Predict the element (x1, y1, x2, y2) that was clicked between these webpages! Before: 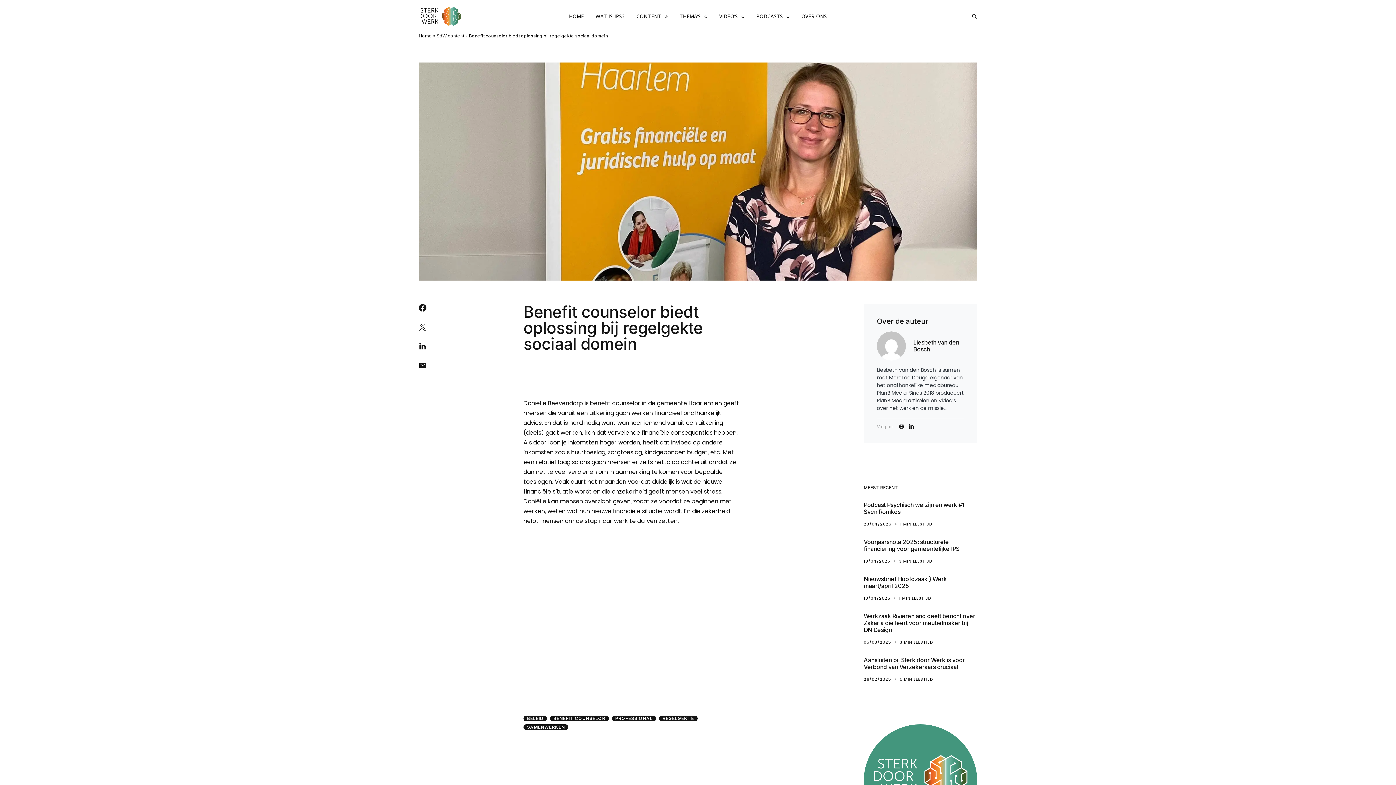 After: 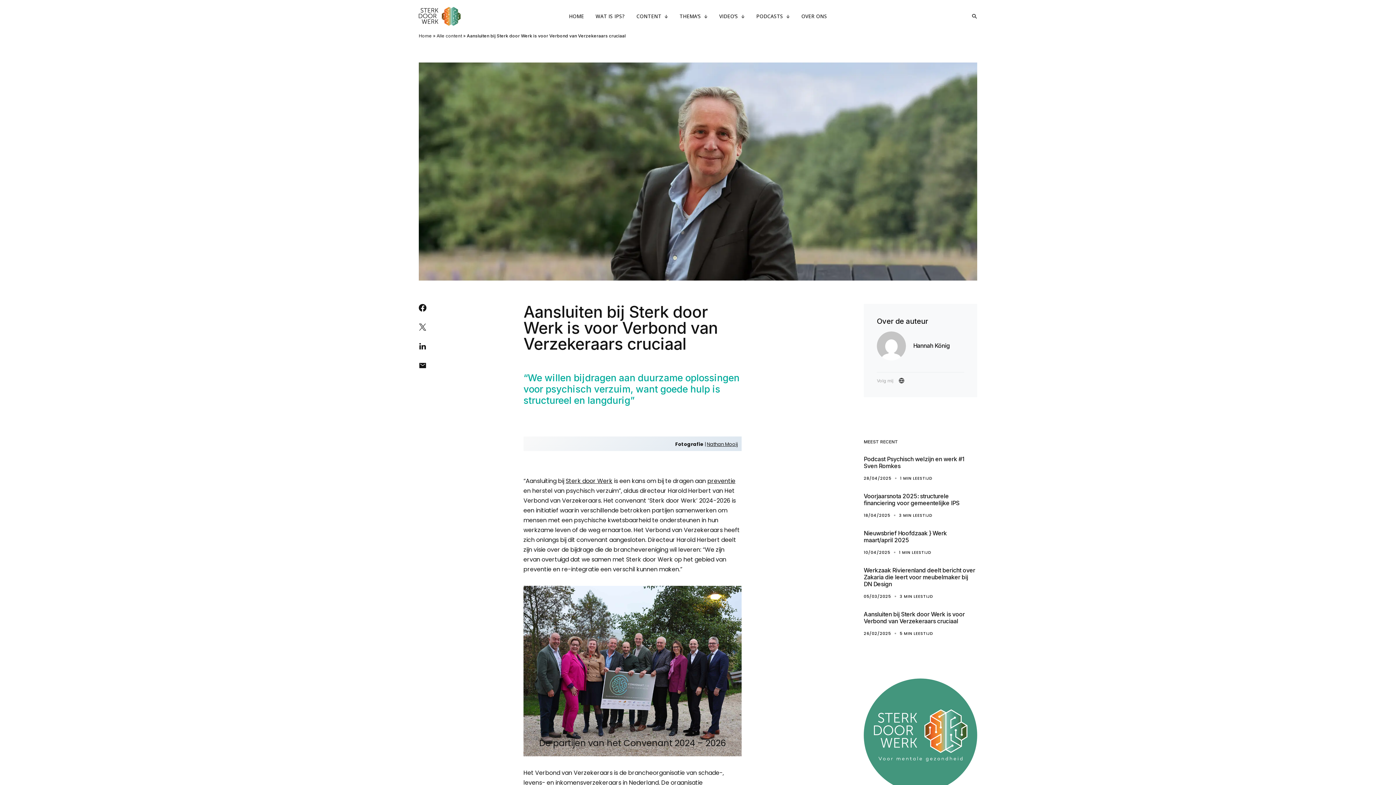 Action: bbox: (864, 656, 965, 671) label: Aansluiten bij Sterk door Werk is voor Verbond van Verzekeraars cruciaal